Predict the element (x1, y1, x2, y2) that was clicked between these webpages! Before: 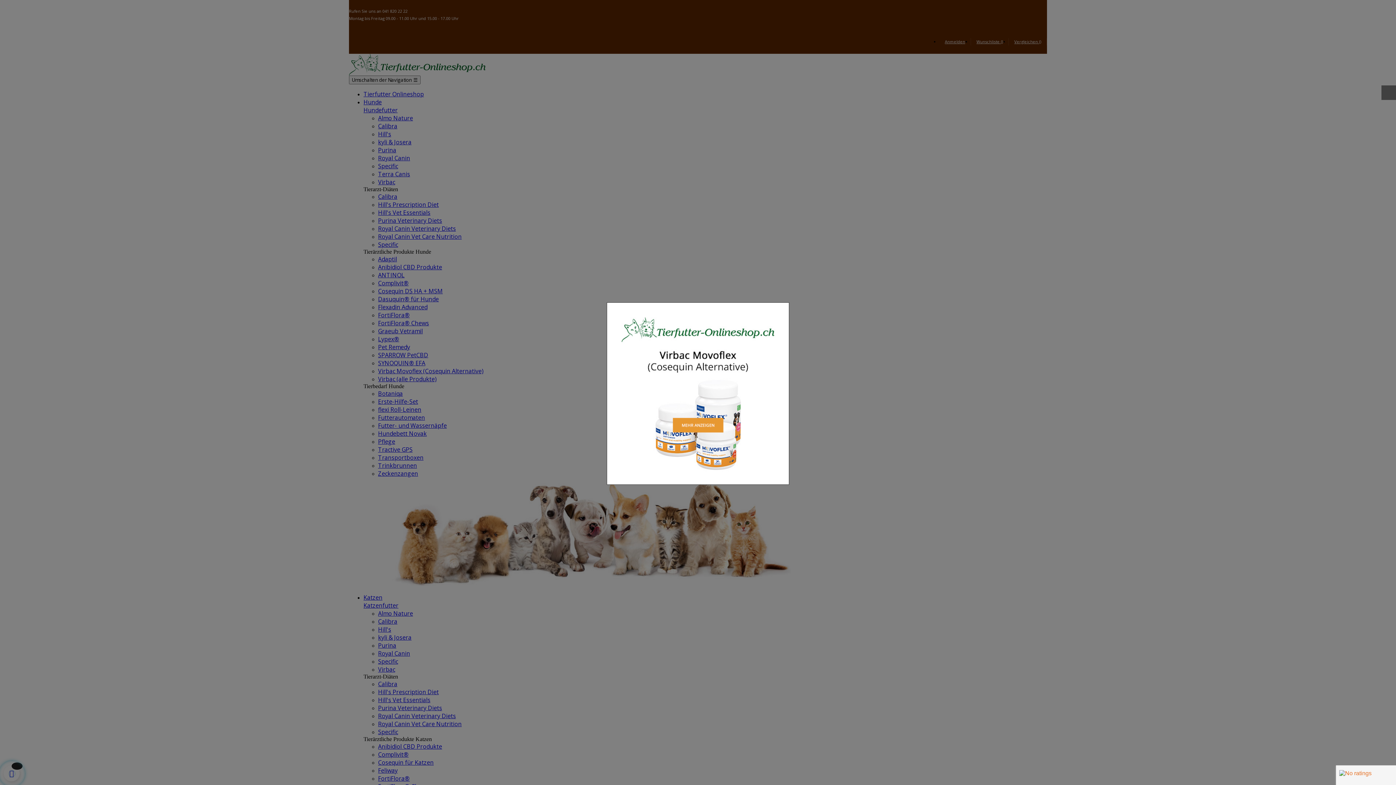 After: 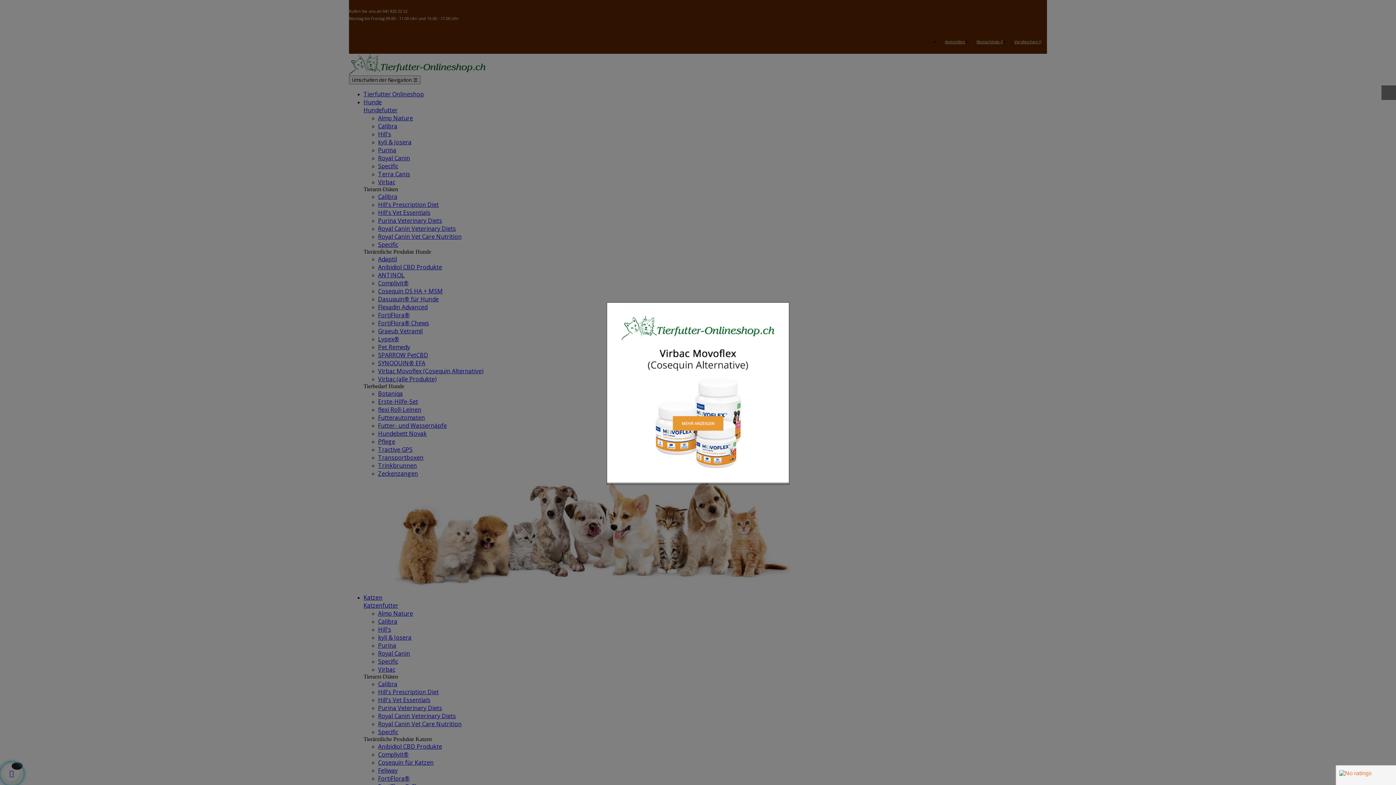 Action: bbox: (607, 478, 789, 486)